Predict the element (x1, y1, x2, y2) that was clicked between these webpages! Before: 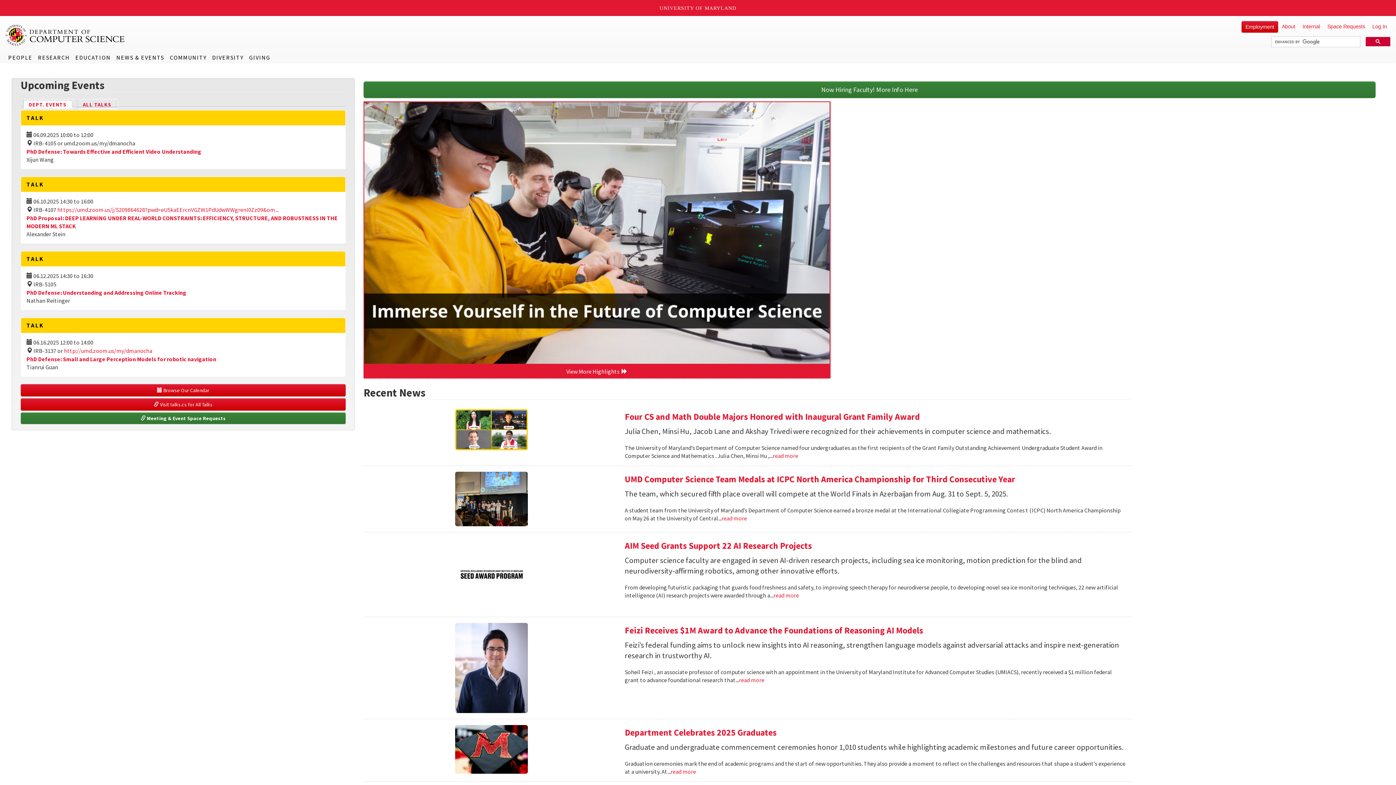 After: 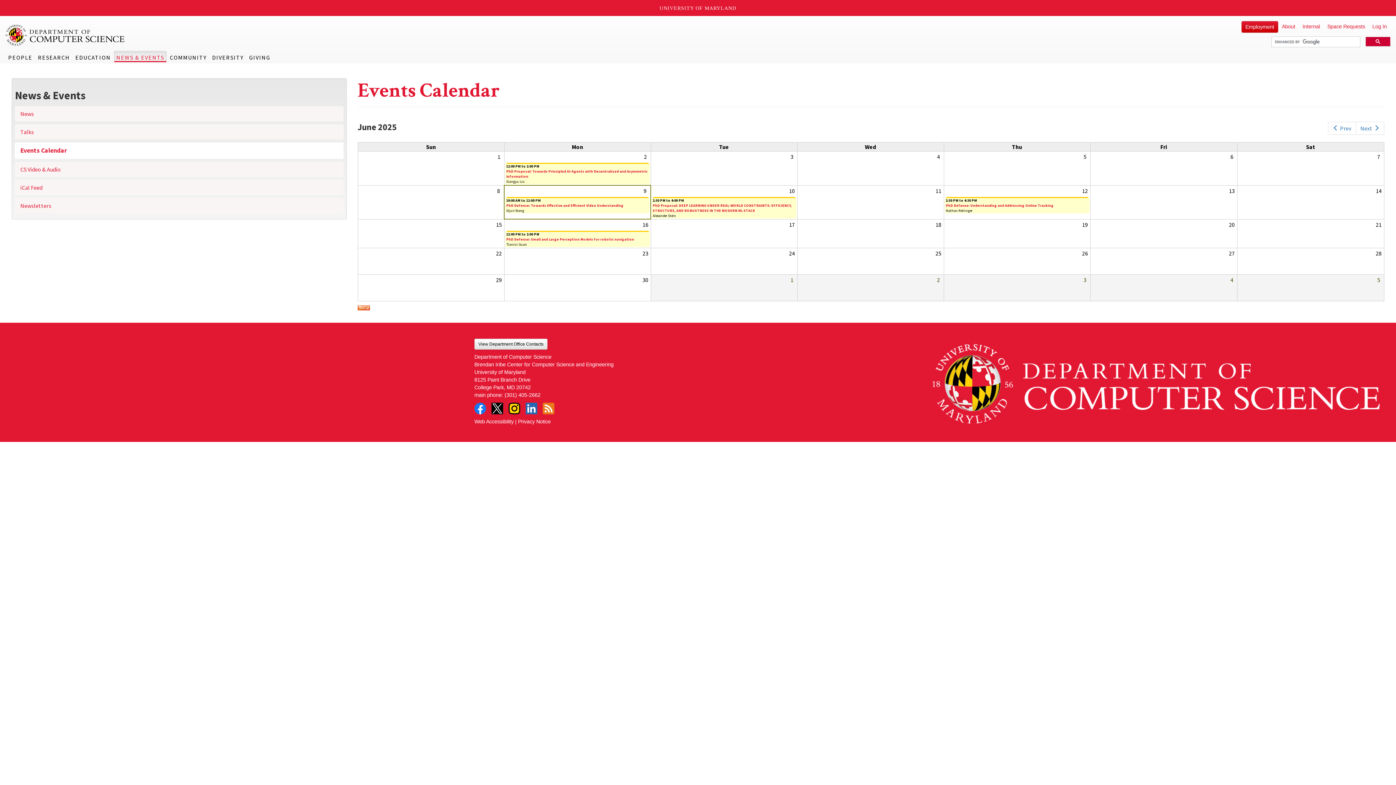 Action: bbox: (20, 384, 345, 396) label:  Browse Our Calendar